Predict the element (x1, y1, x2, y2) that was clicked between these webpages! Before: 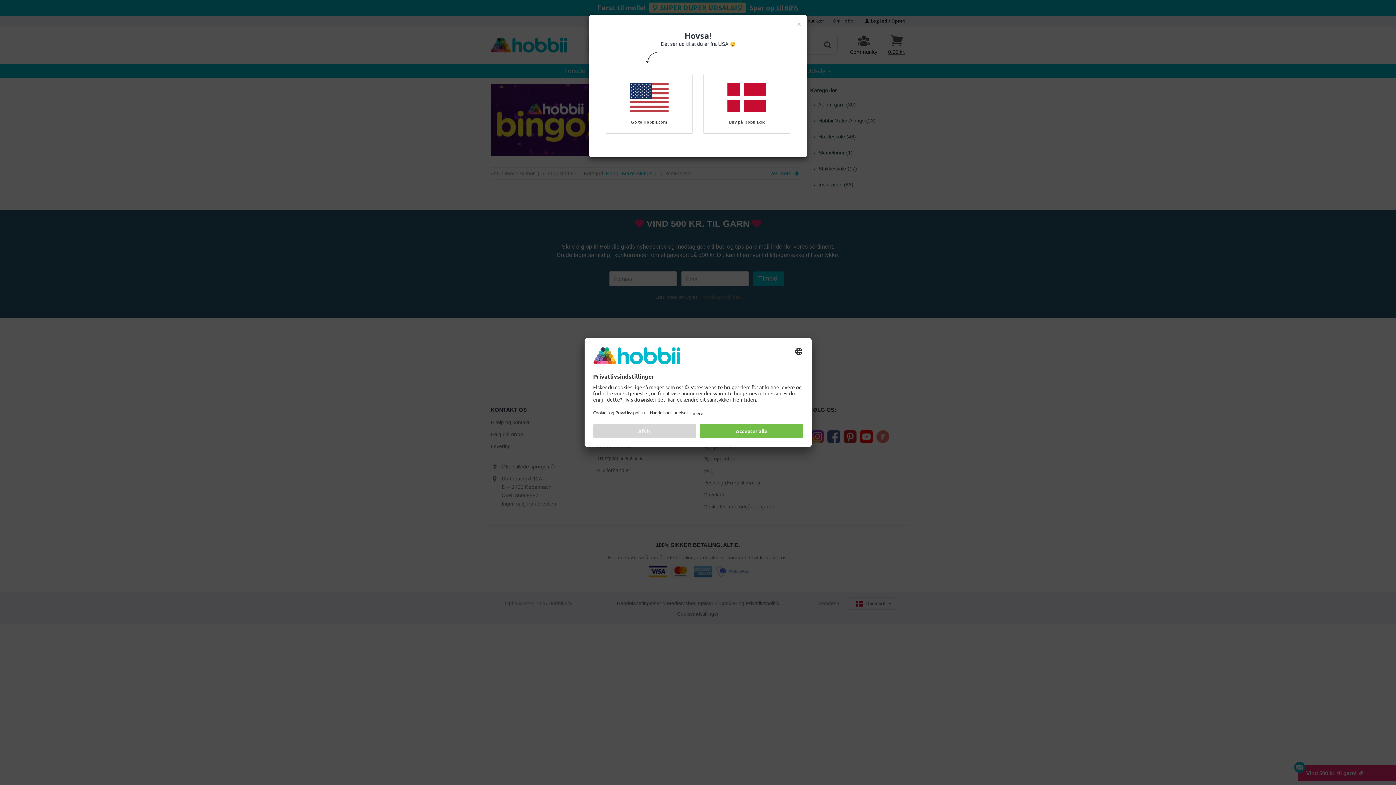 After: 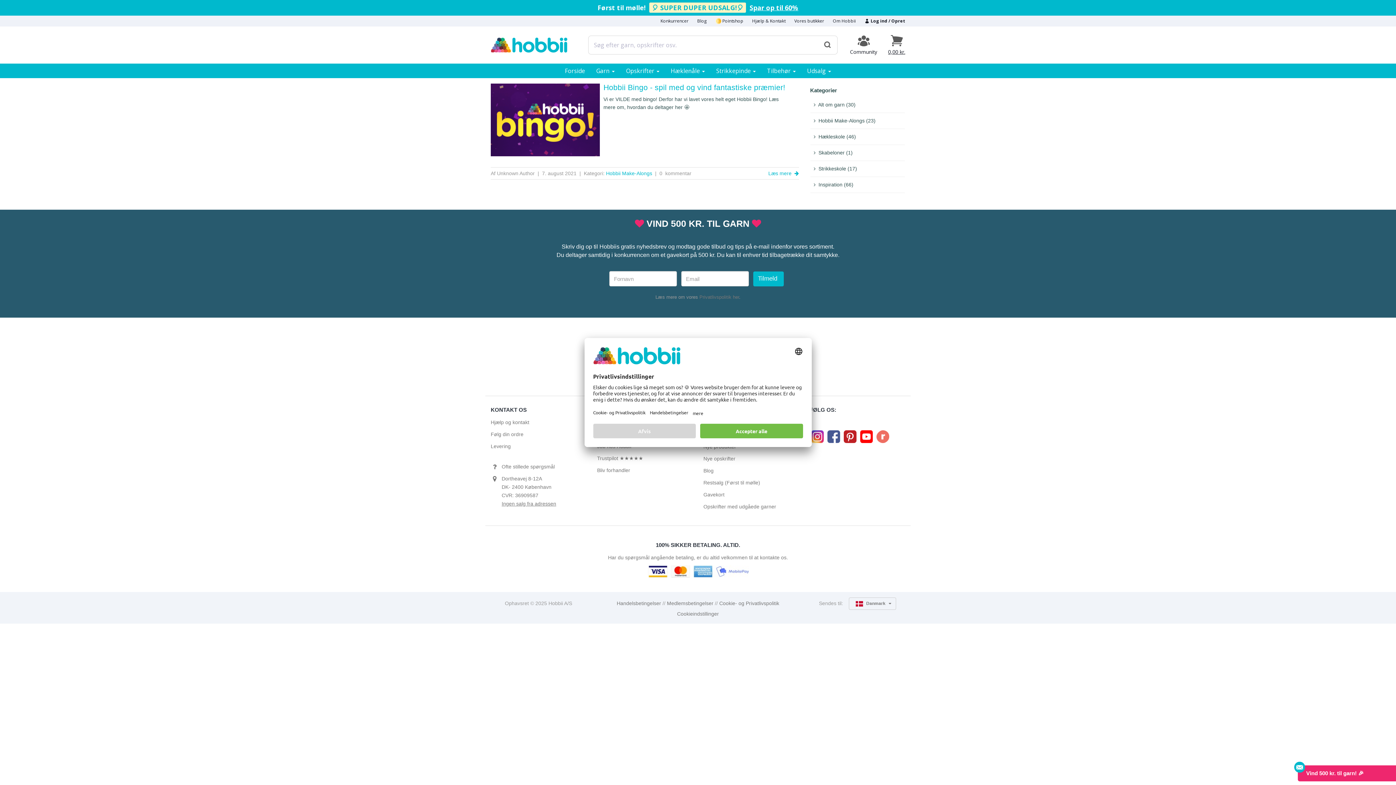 Action: bbox: (703, 73, 790, 133) label: Bliv på Hobbii.dk